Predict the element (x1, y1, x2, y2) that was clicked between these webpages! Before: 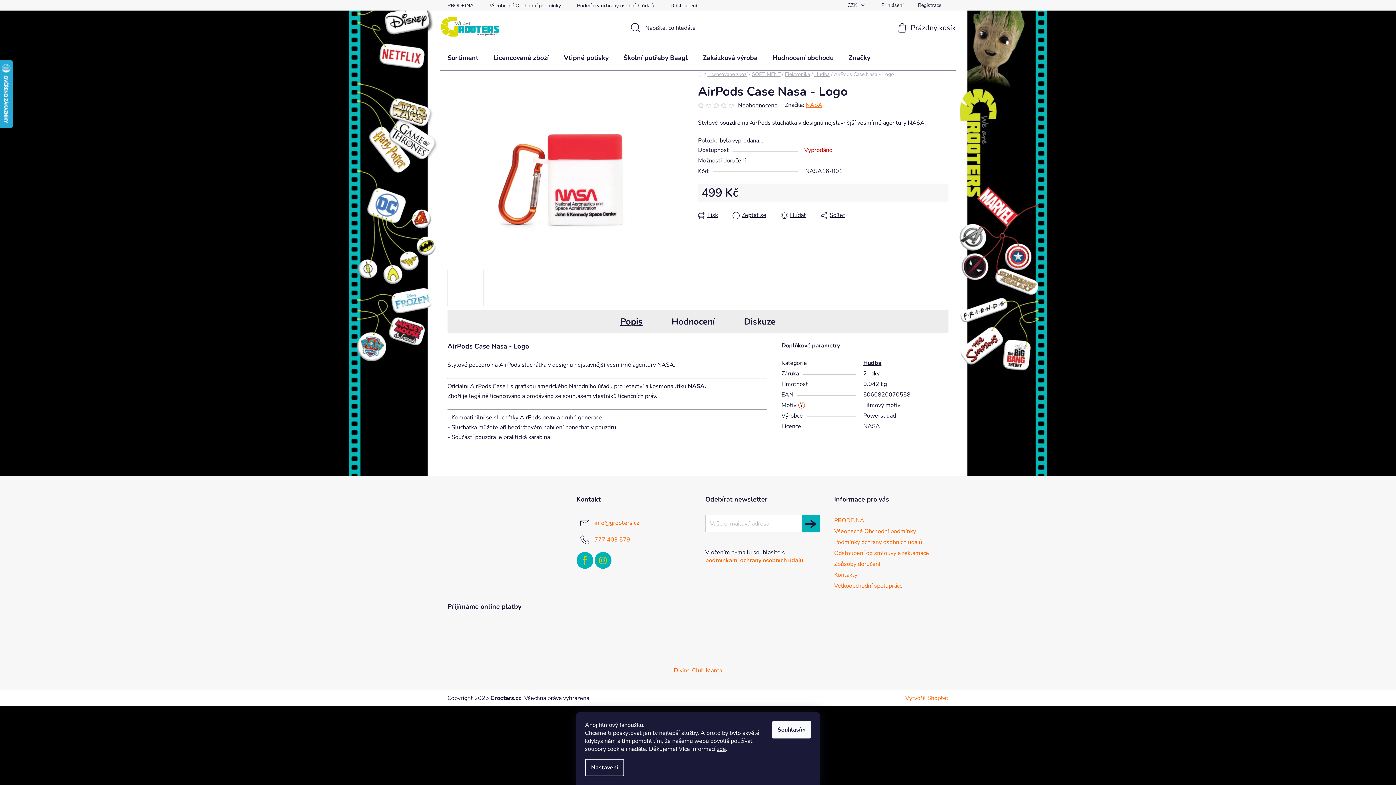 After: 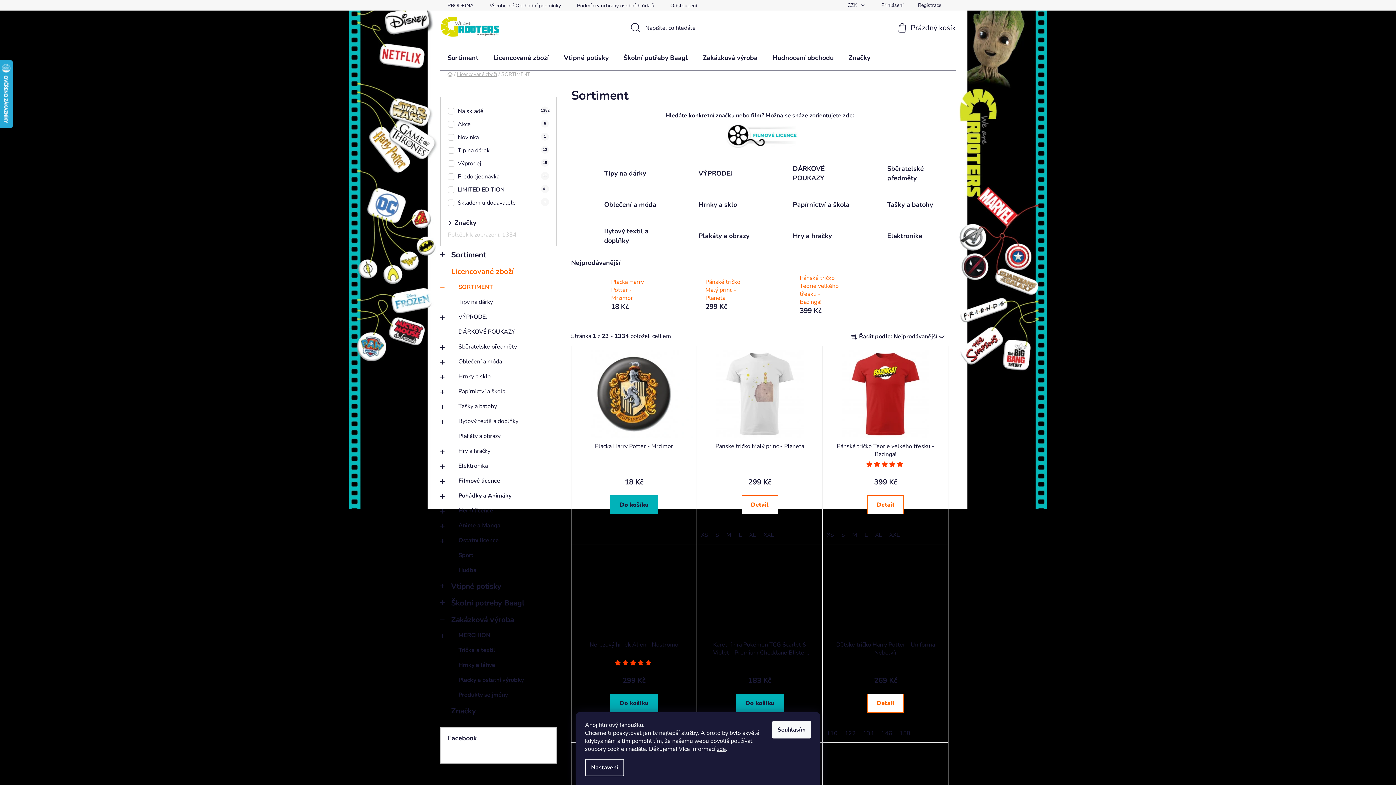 Action: bbox: (752, 70, 780, 77) label: SORTIMENT